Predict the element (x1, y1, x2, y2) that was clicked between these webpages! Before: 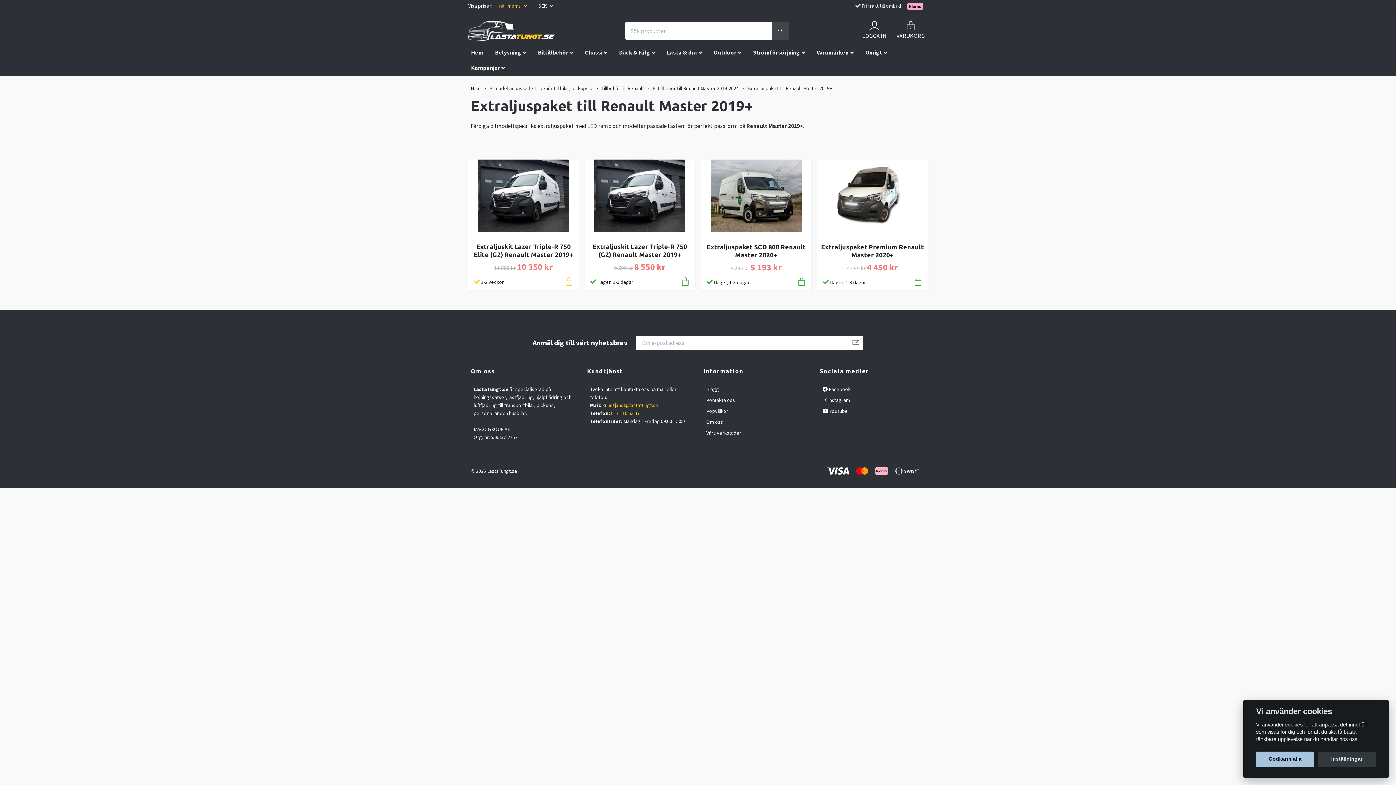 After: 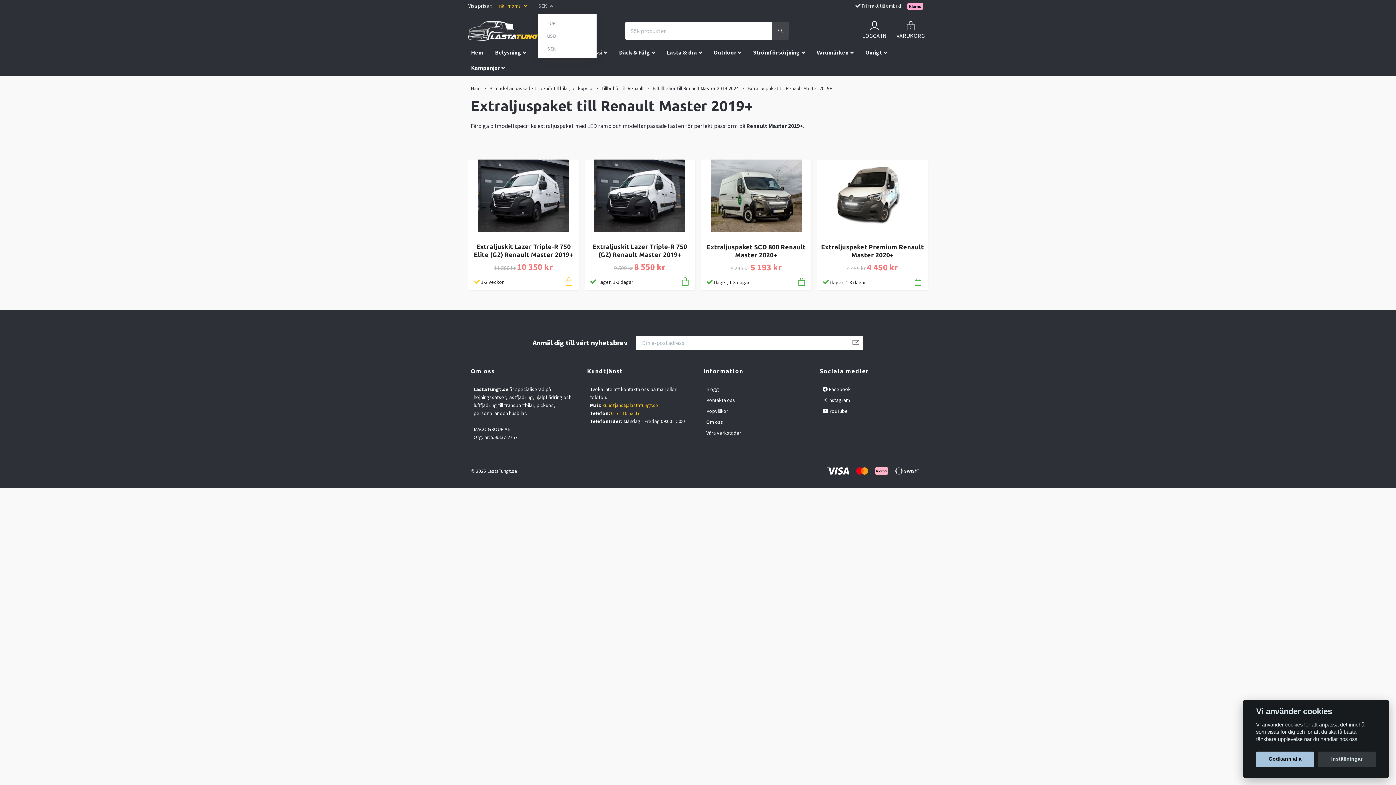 Action: label: SEK  bbox: (538, 2, 553, 9)